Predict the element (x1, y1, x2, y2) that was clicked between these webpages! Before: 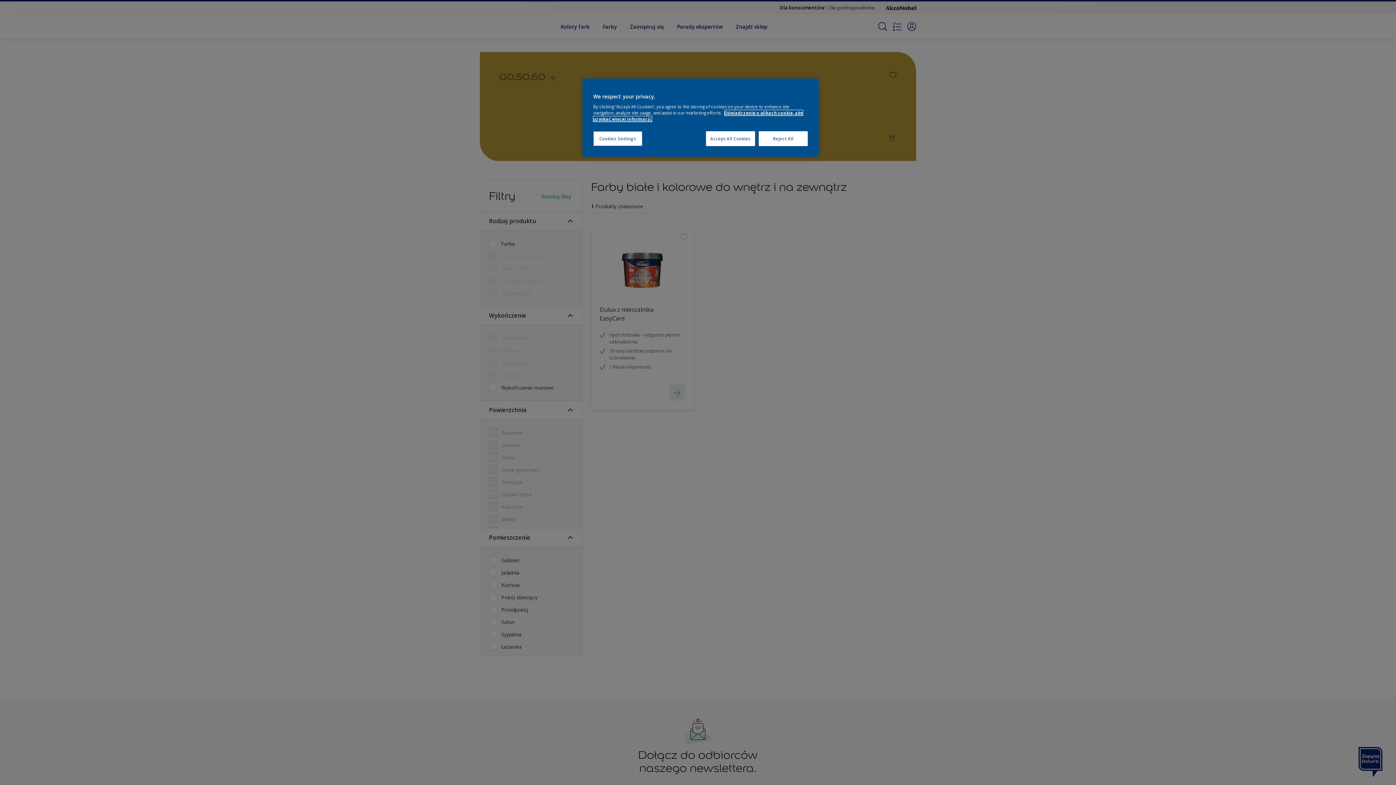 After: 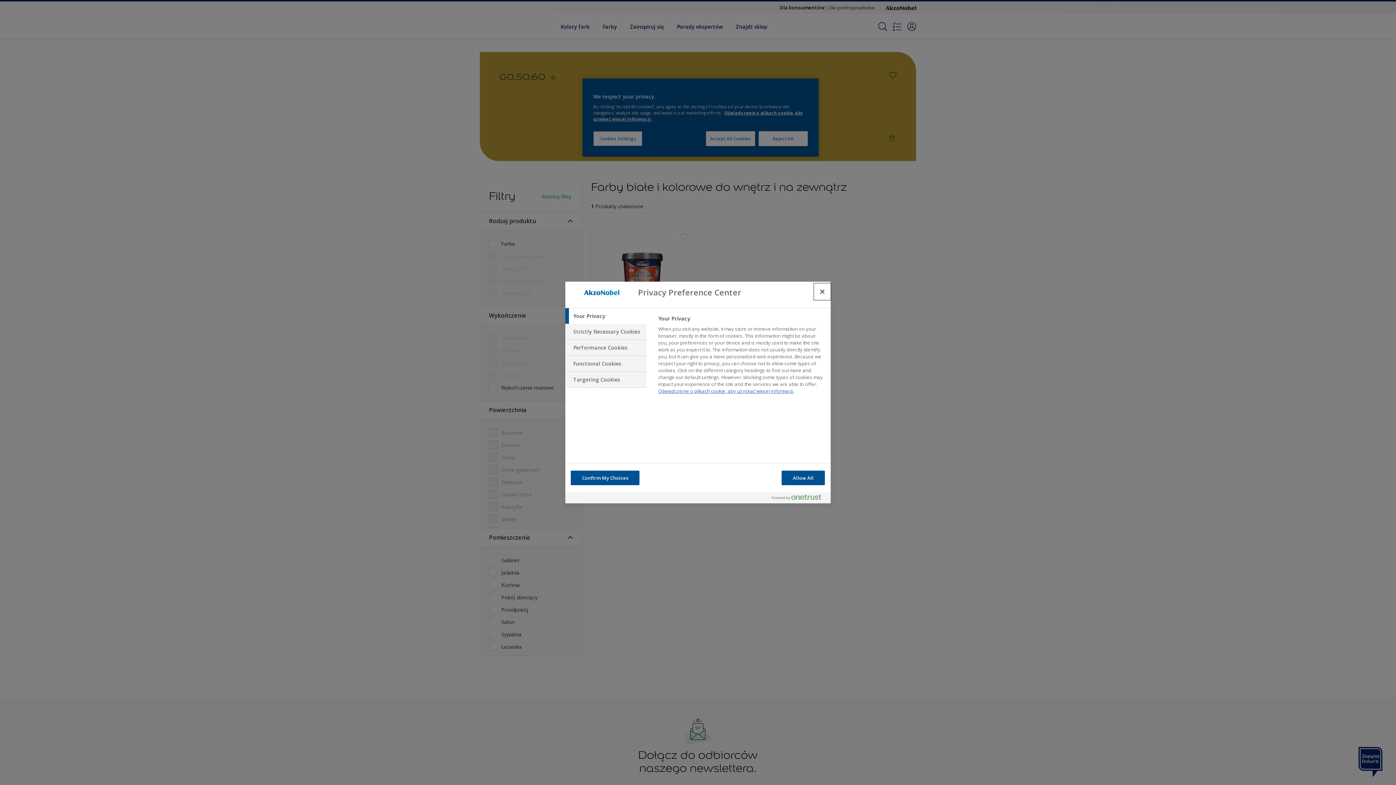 Action: bbox: (593, 131, 642, 146) label: Cookies Settings